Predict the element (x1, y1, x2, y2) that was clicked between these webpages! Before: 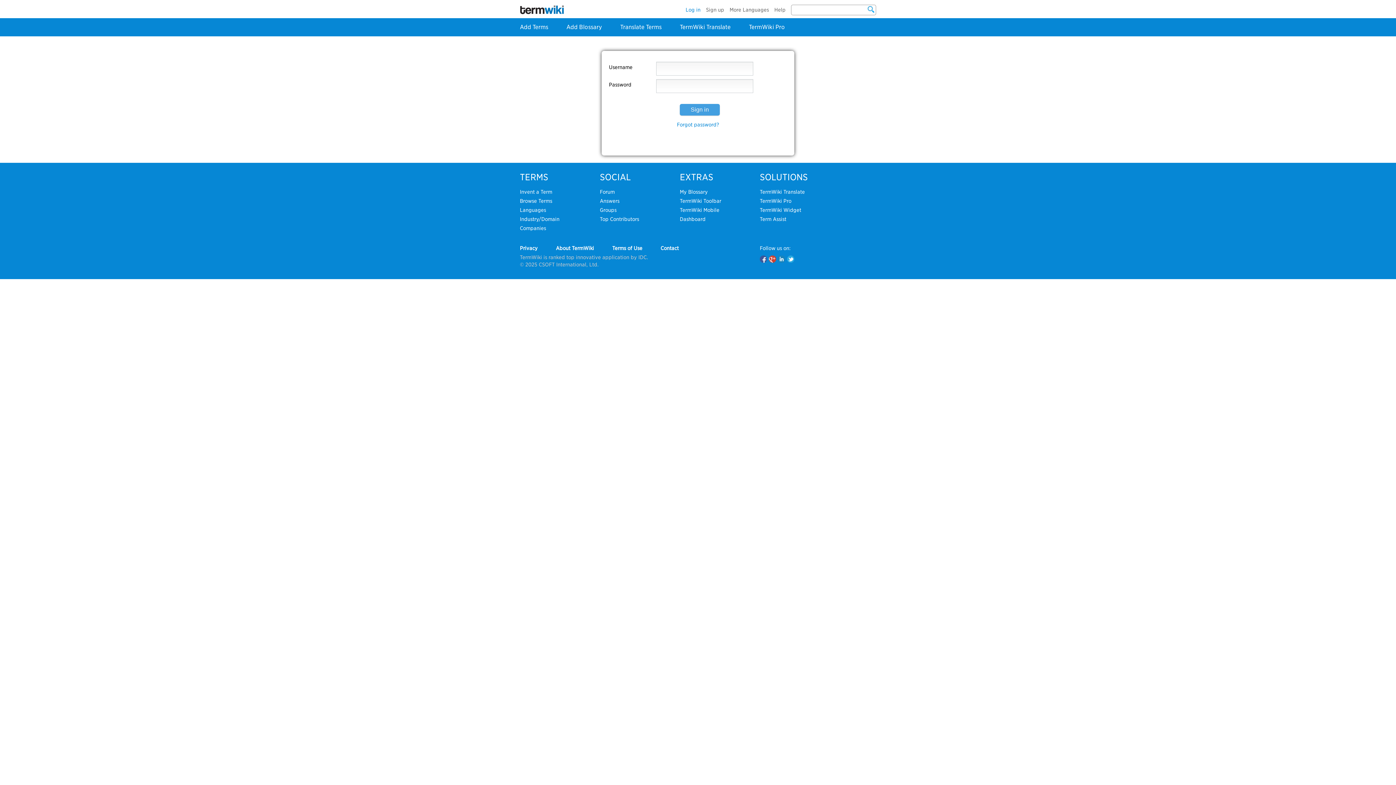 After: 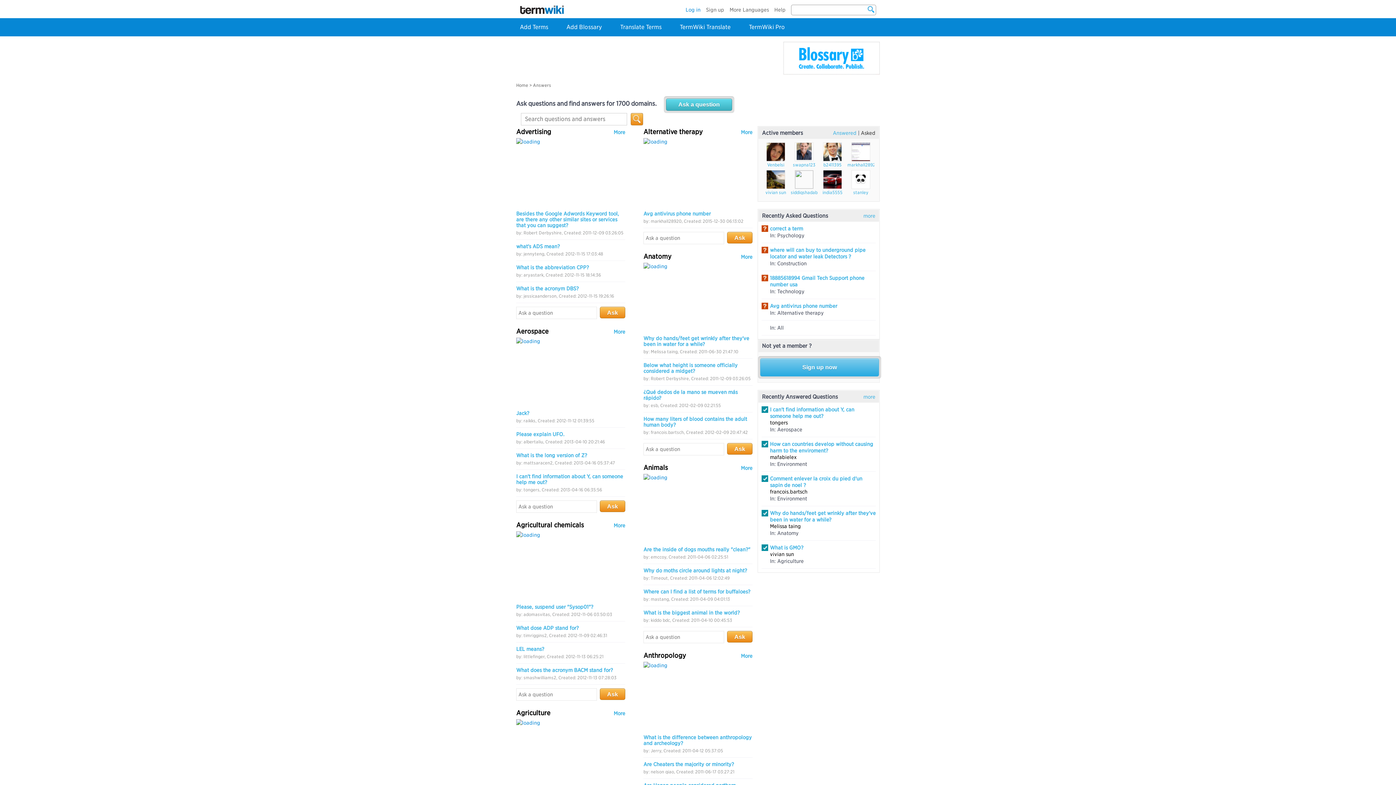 Action: label: Answers bbox: (600, 198, 619, 204)